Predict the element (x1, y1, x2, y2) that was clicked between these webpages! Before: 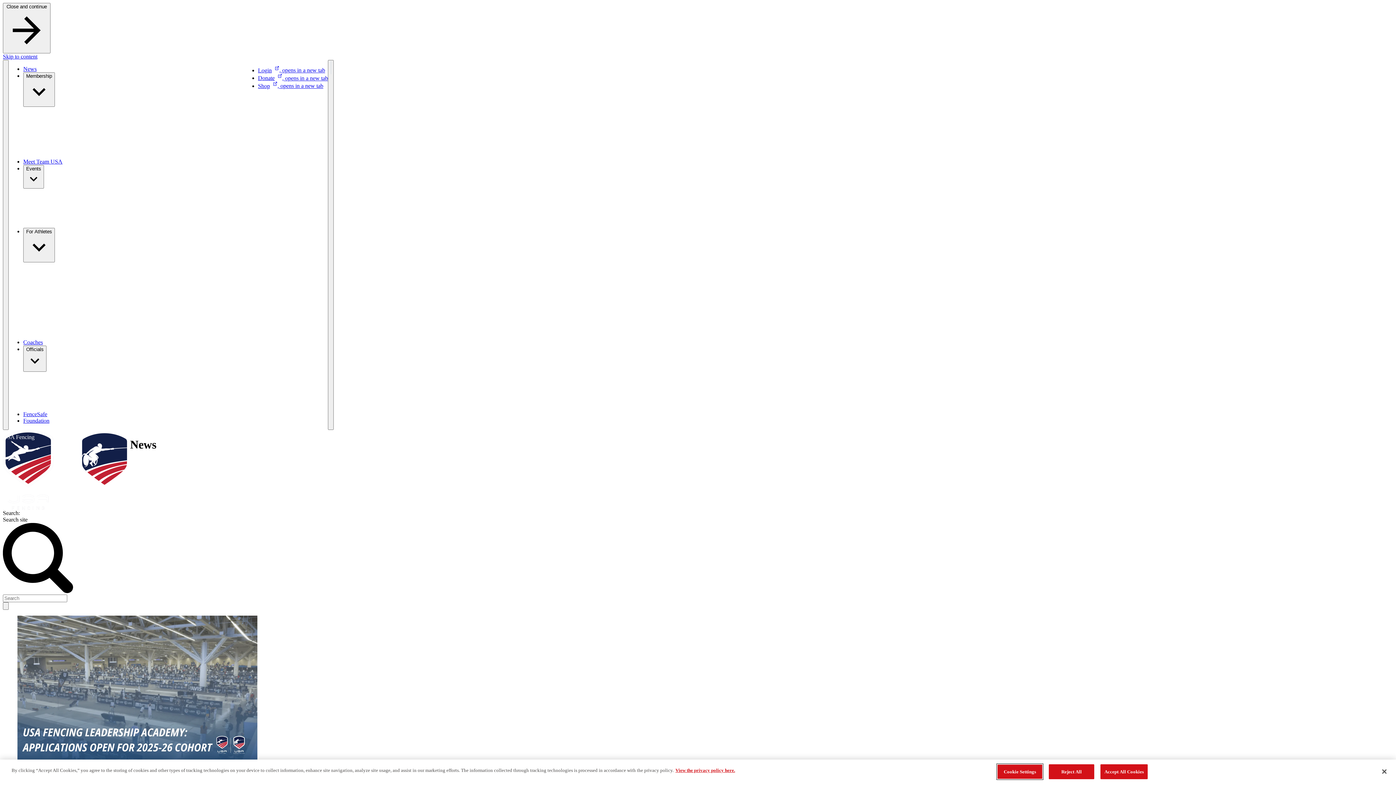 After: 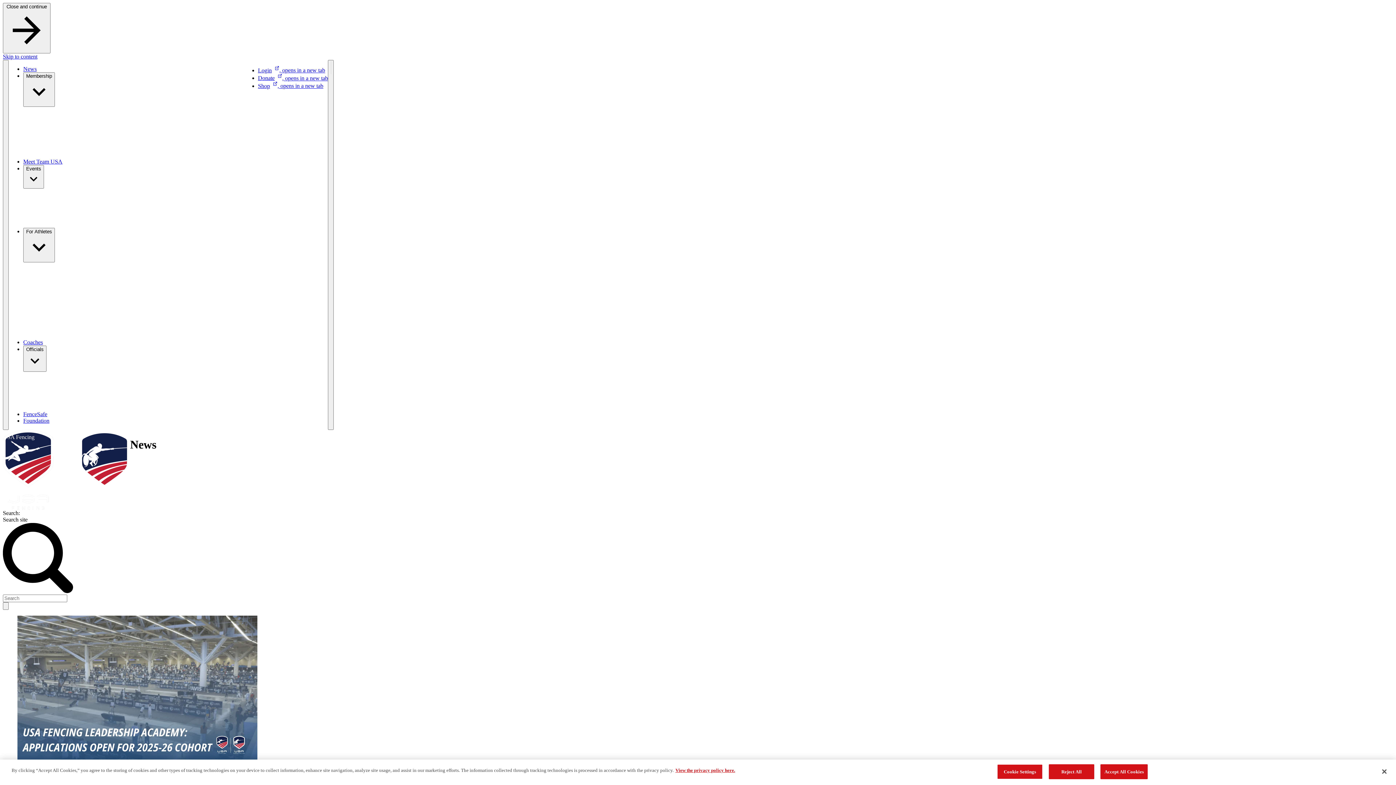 Action: bbox: (258, 82, 323, 89) label: Shop, opens in a new tab